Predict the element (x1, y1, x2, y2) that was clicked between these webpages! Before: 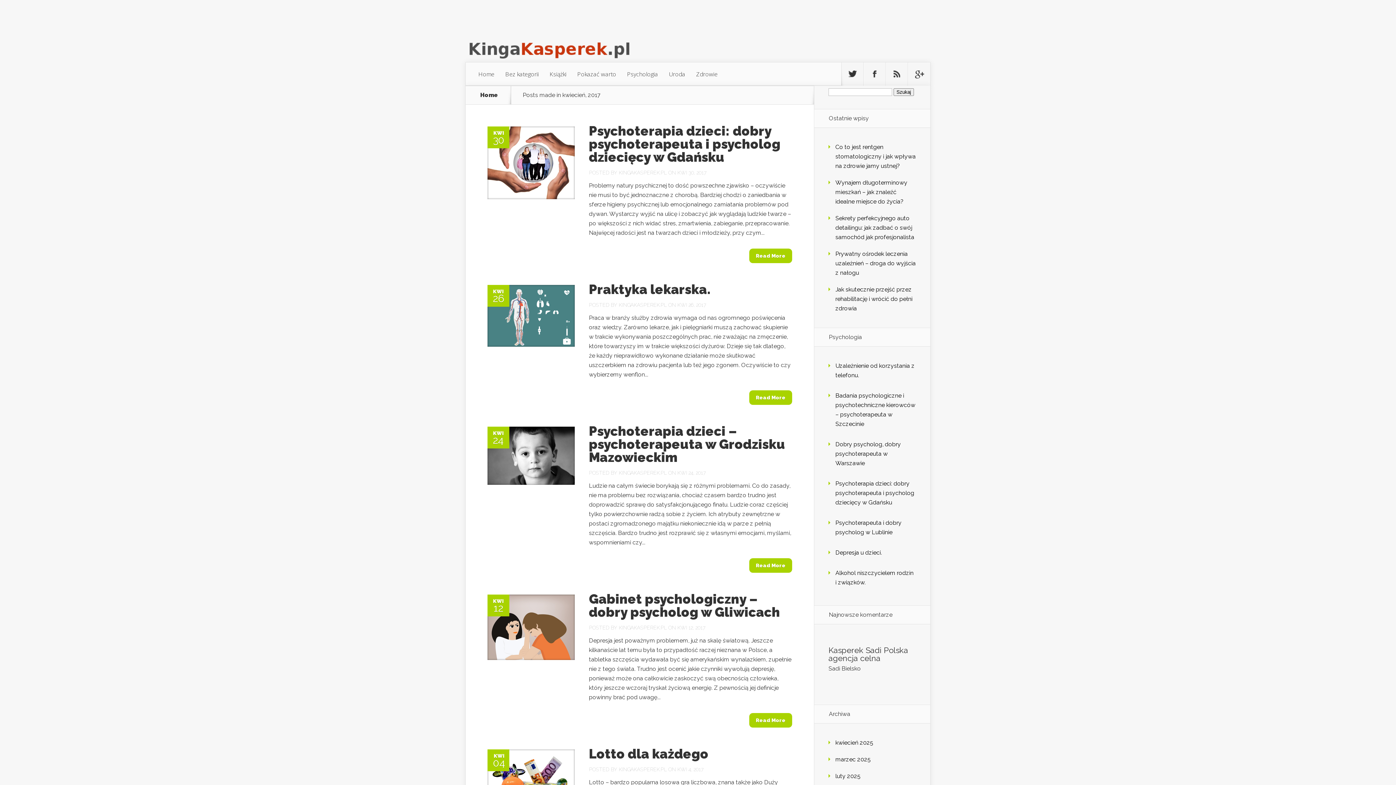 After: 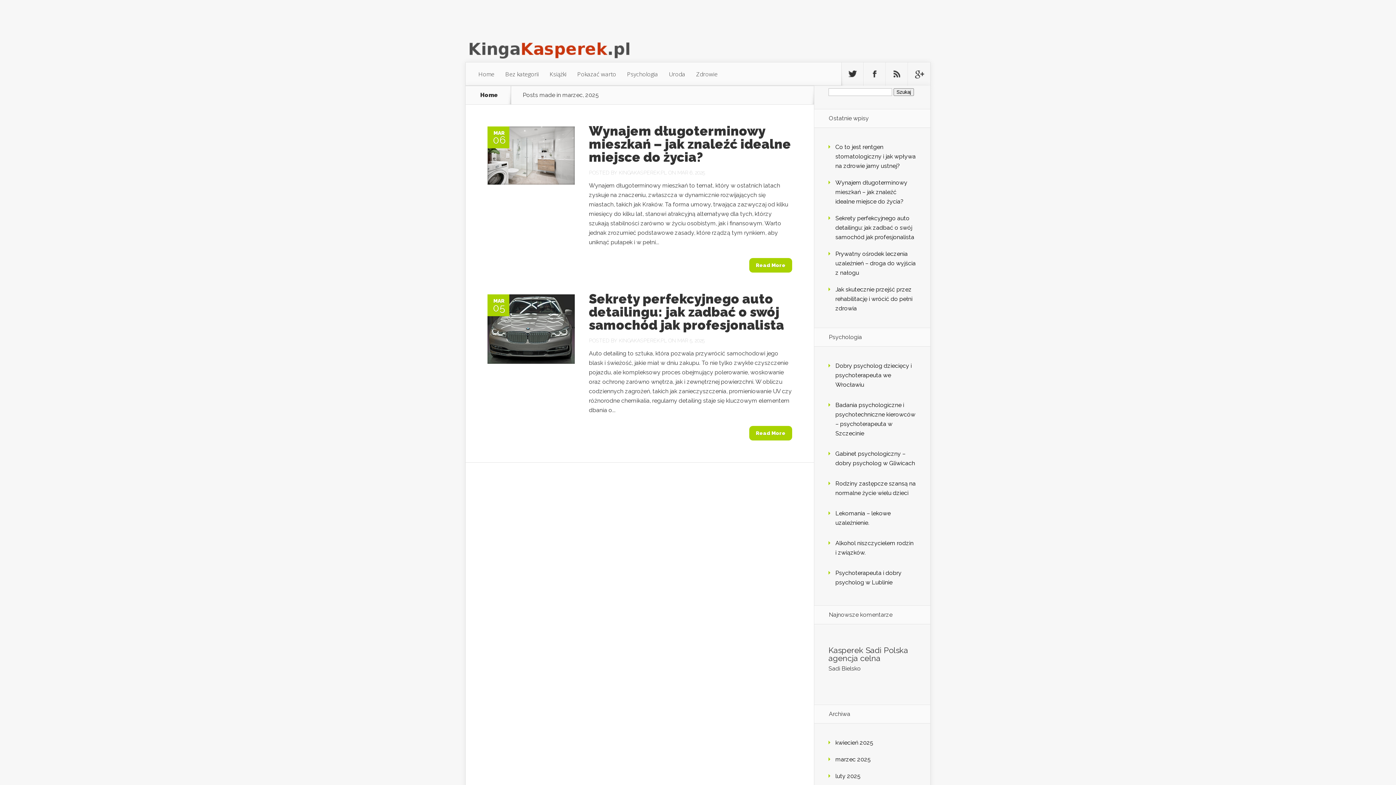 Action: label: marzec 2025 bbox: (835, 756, 870, 763)